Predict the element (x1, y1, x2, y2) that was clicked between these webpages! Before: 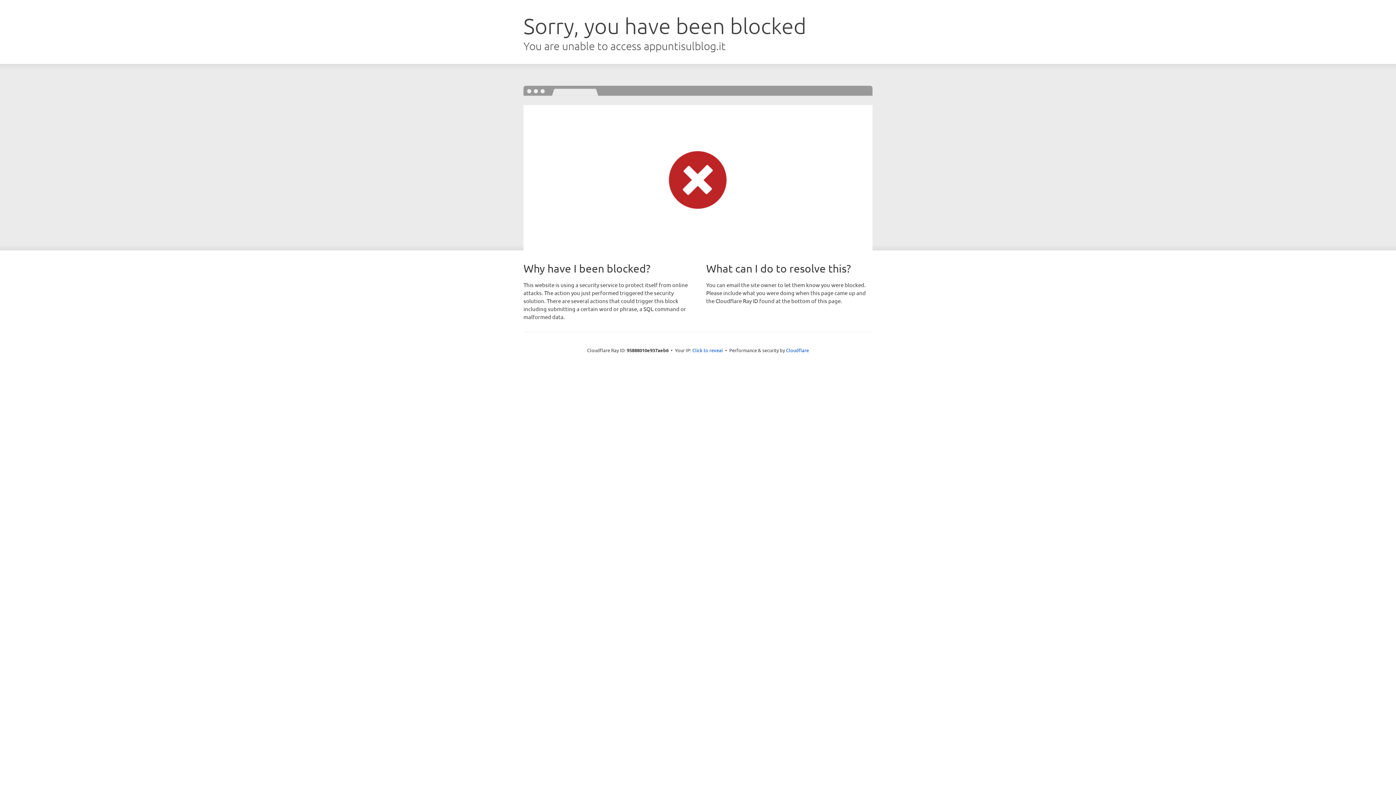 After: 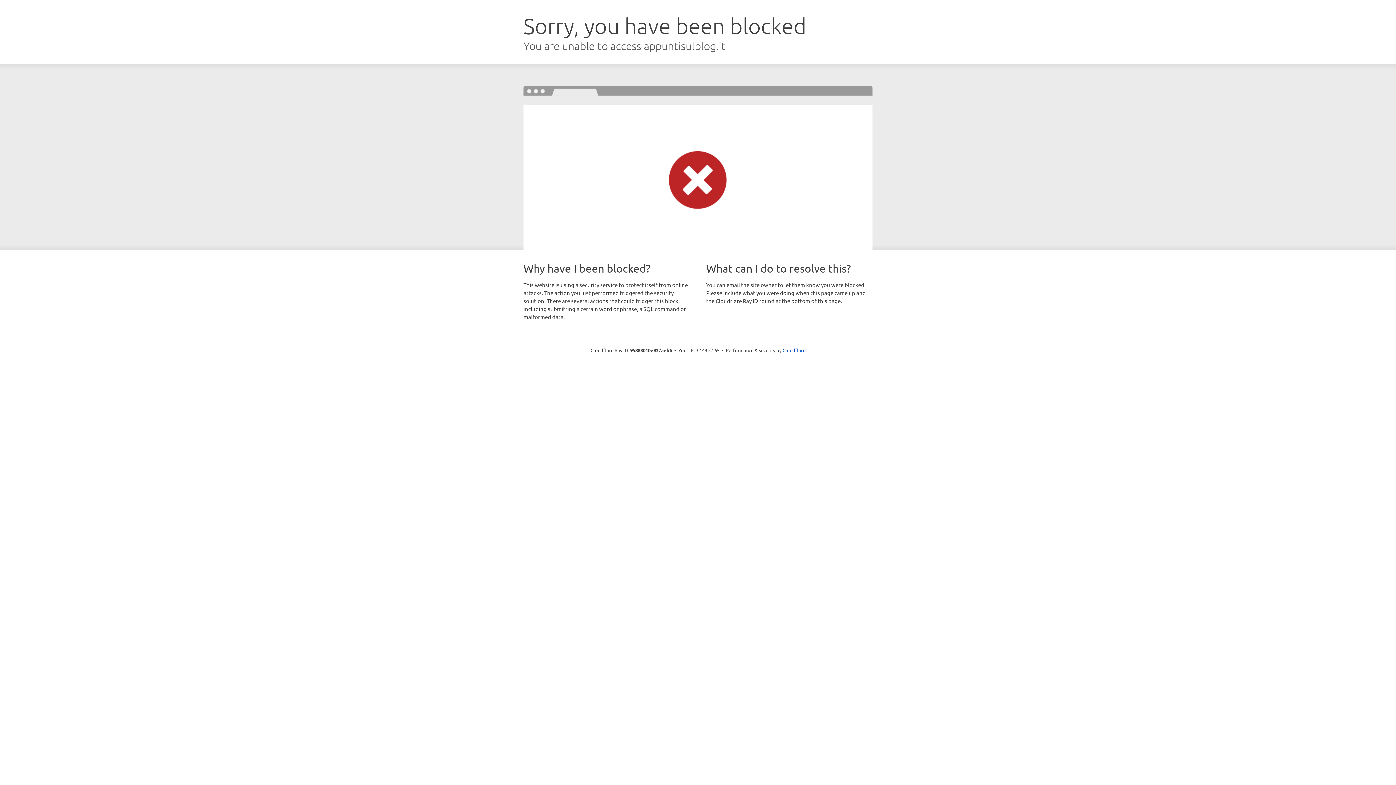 Action: bbox: (692, 346, 723, 353) label: Click to reveal